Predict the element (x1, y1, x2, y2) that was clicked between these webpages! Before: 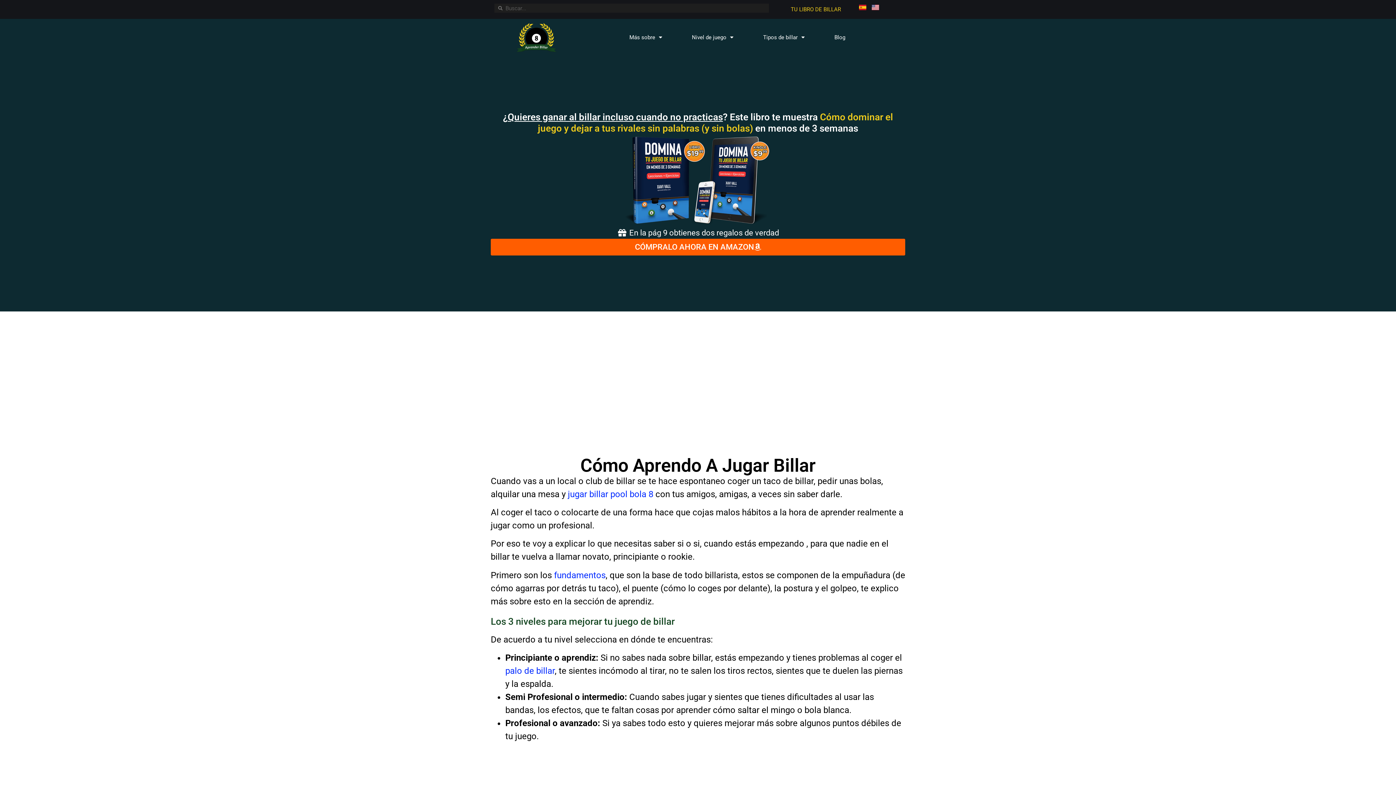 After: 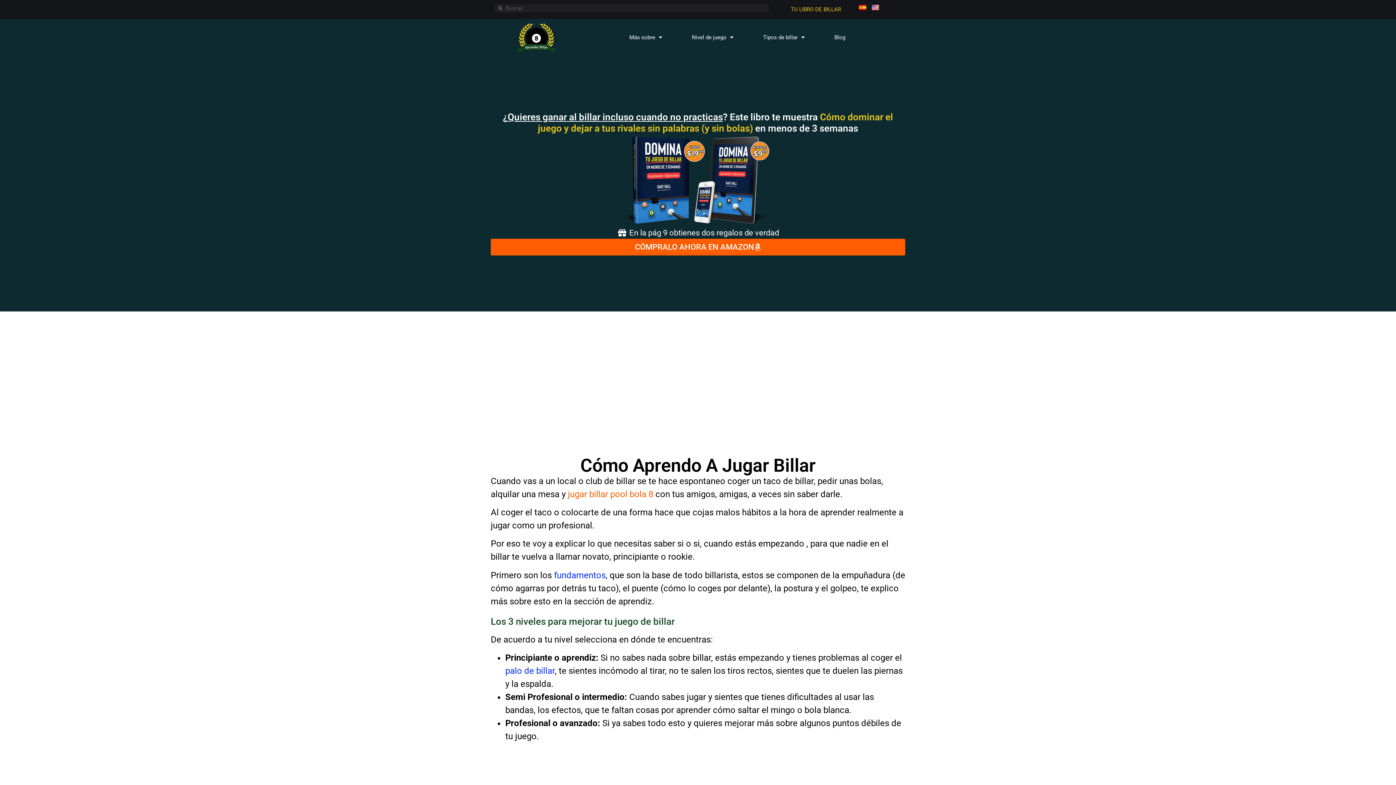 Action: label: jugar billar pool bola 8 bbox: (568, 489, 653, 499)